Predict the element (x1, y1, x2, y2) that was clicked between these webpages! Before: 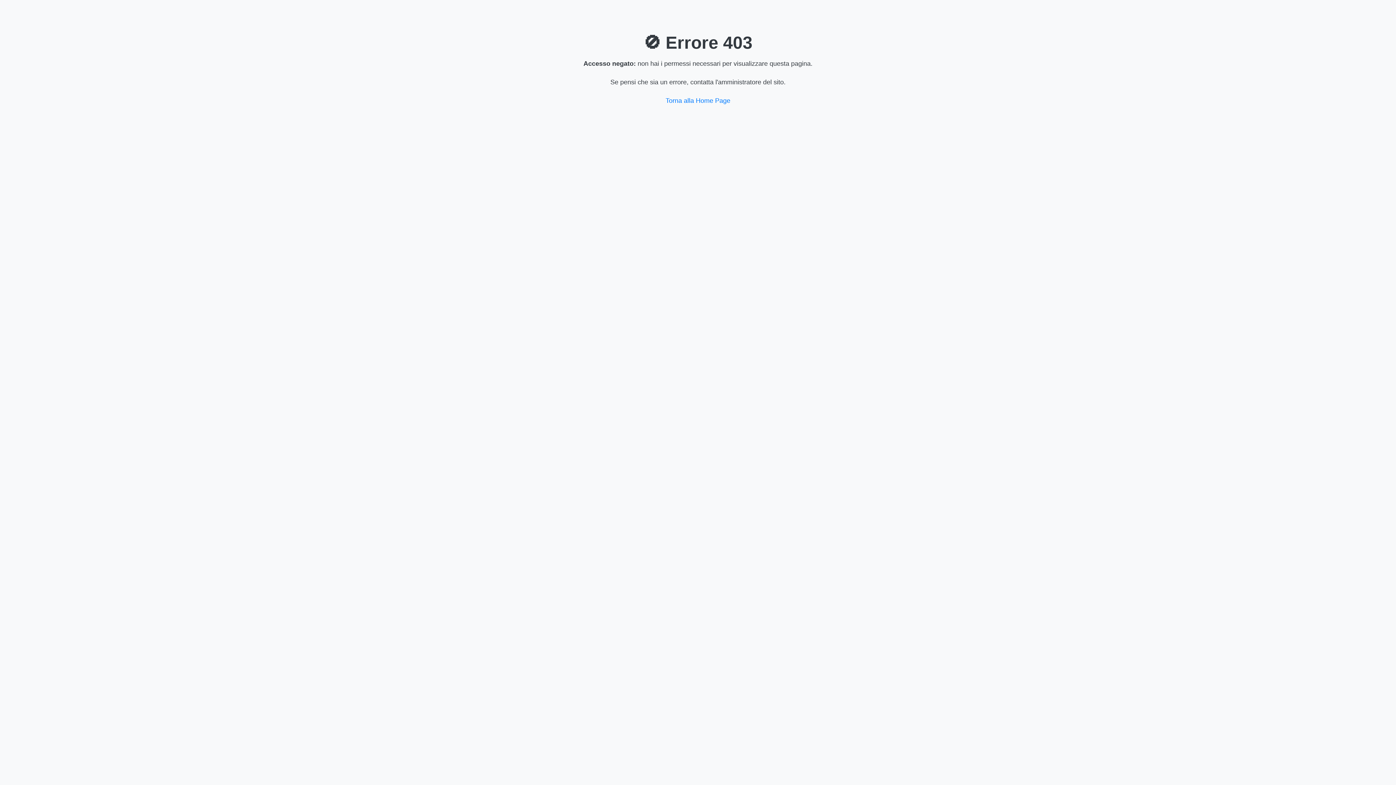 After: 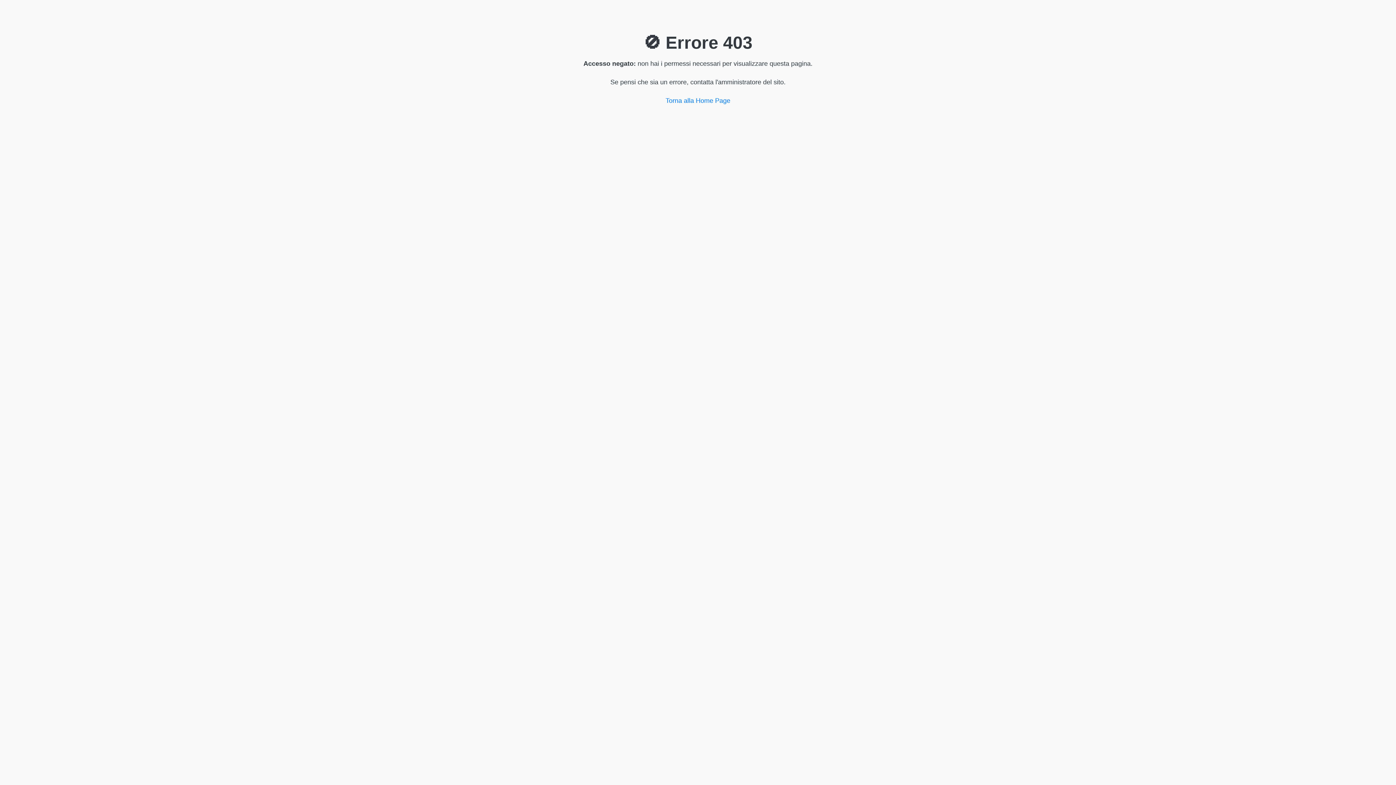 Action: label: Torna alla Home Page bbox: (665, 97, 730, 104)